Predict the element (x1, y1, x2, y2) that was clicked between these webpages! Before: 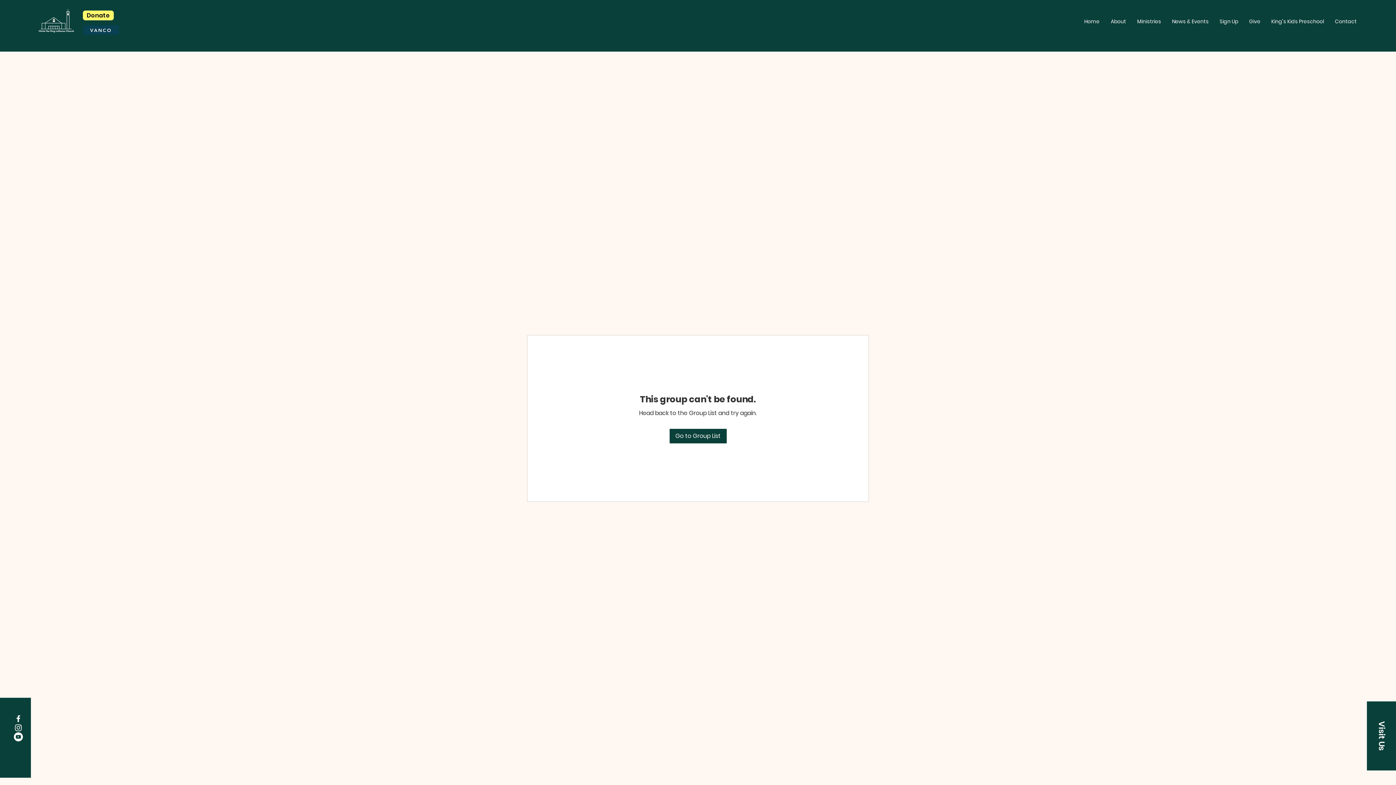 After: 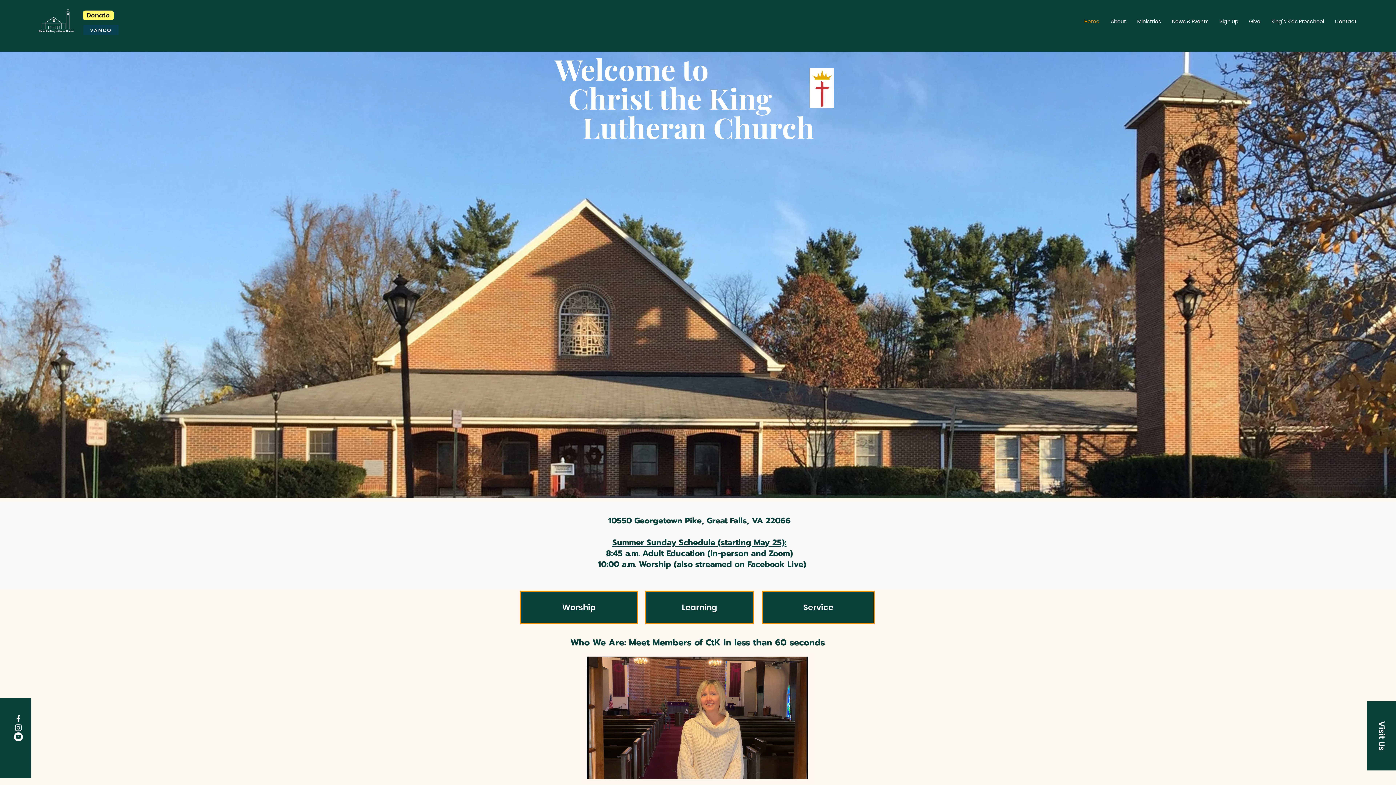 Action: label: Home bbox: (1078, 17, 1105, 25)